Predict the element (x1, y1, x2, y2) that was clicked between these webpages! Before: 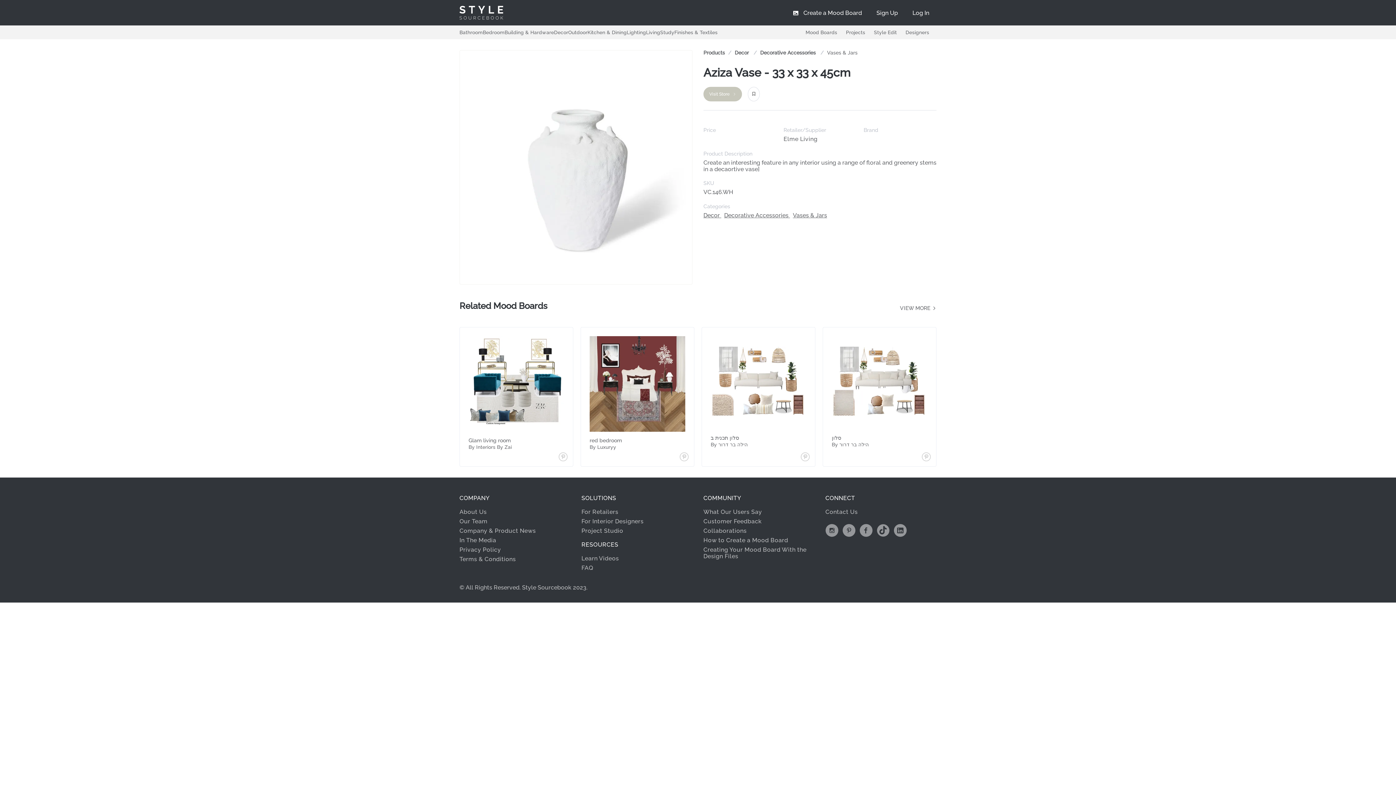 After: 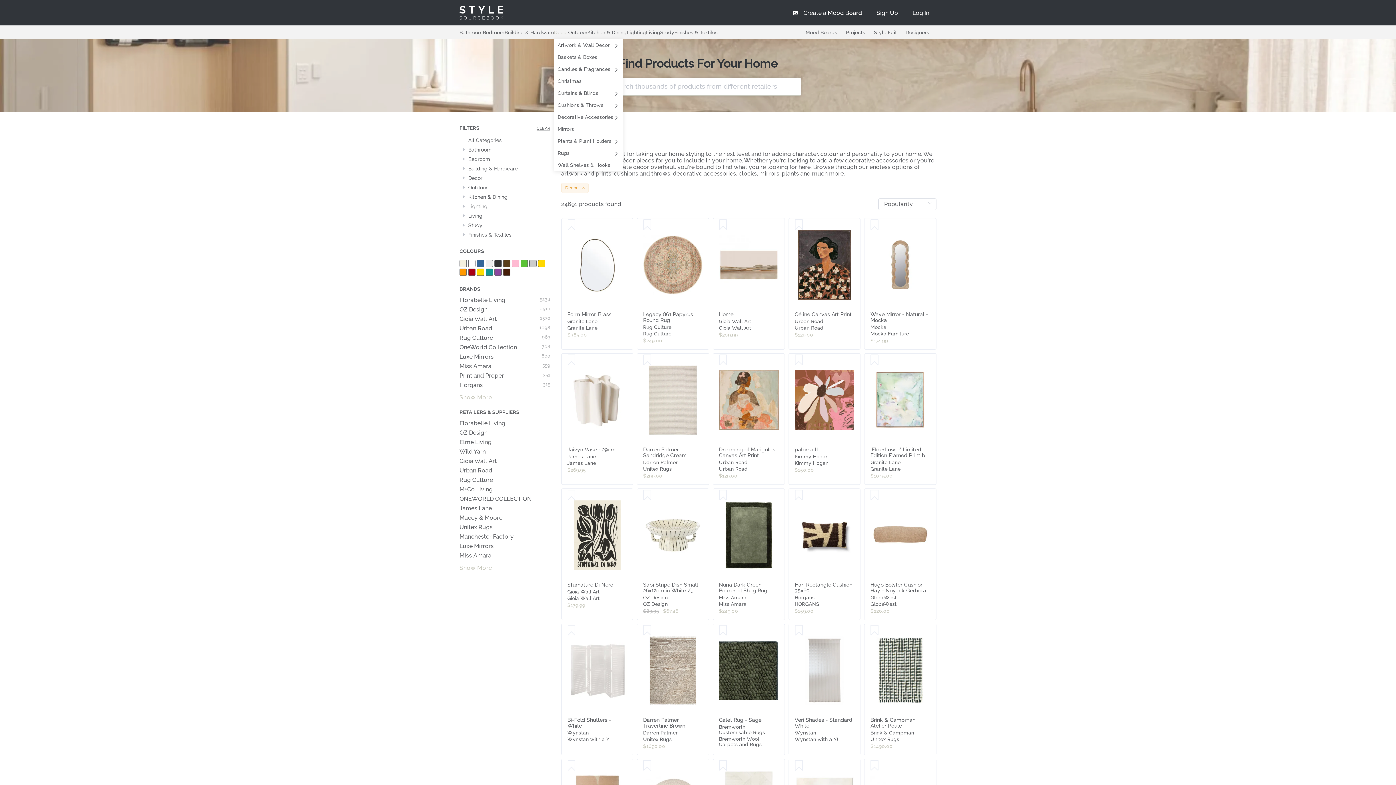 Action: bbox: (554, 25, 568, 39) label: Decor